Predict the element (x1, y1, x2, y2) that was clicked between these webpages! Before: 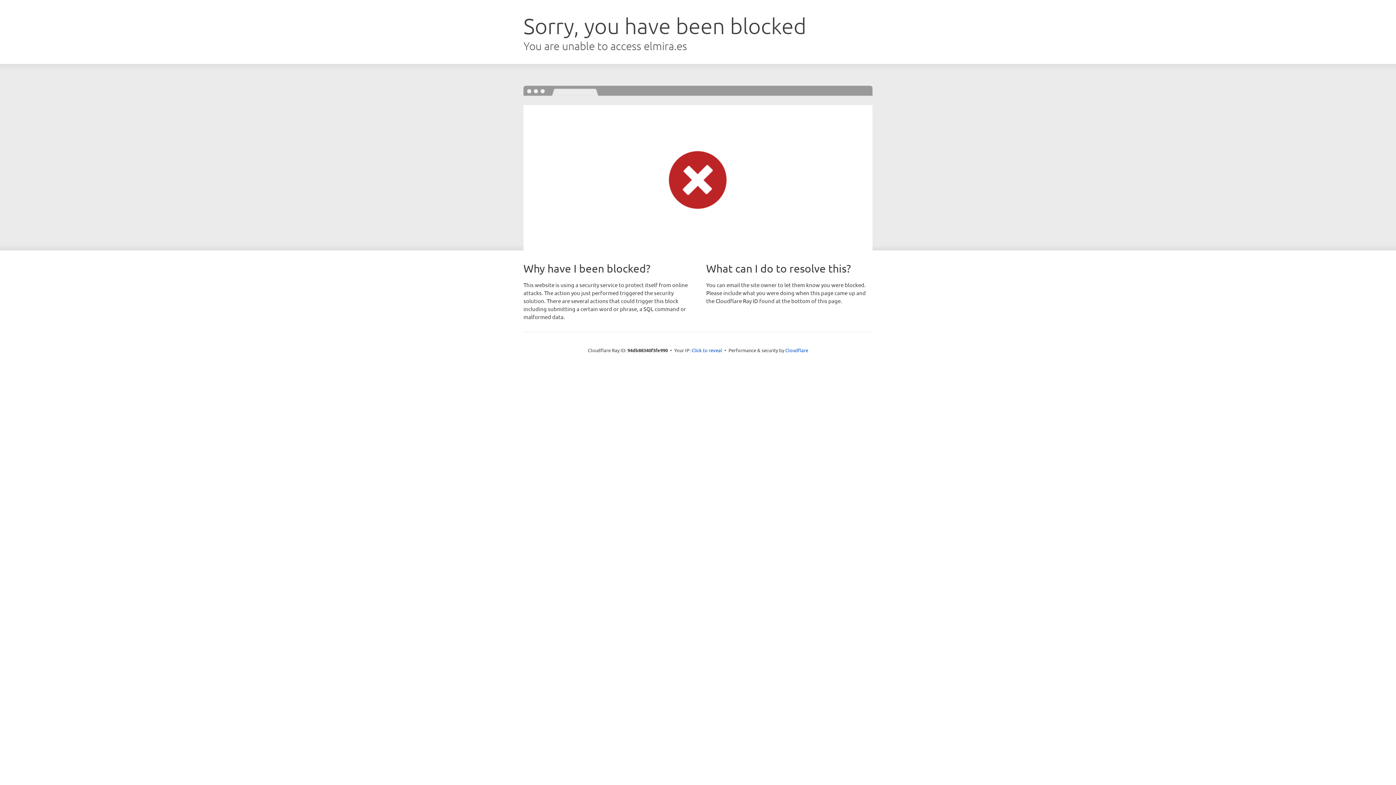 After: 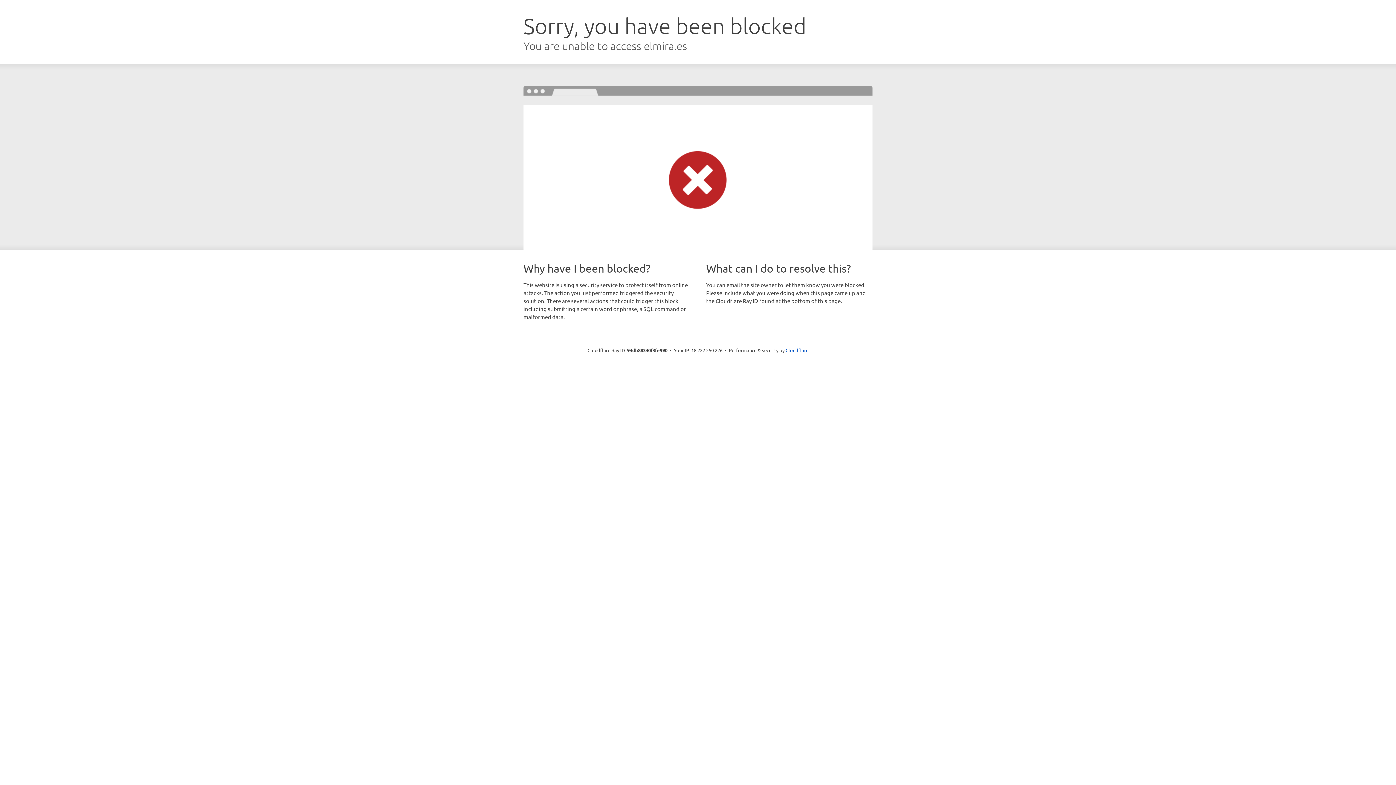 Action: label: Click to reveal bbox: (691, 346, 722, 353)